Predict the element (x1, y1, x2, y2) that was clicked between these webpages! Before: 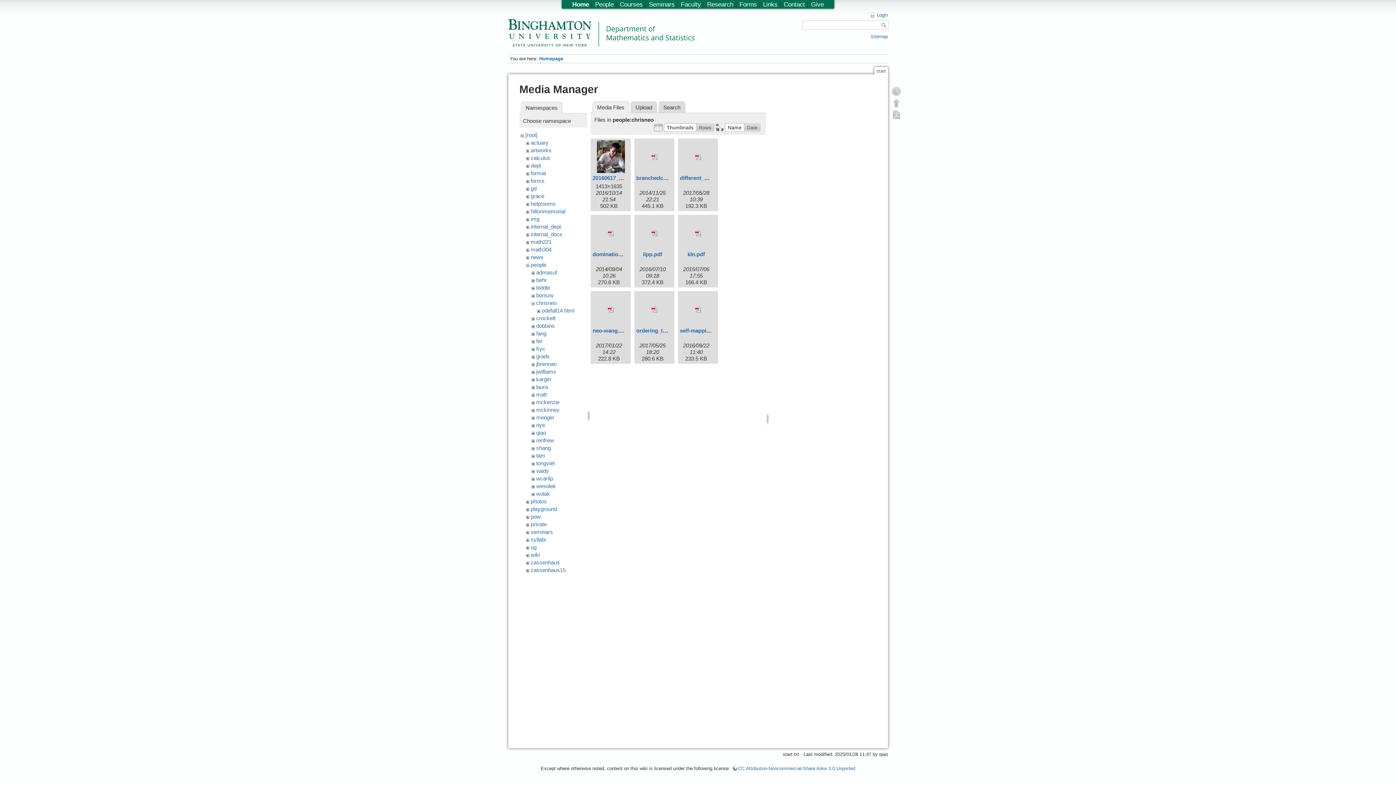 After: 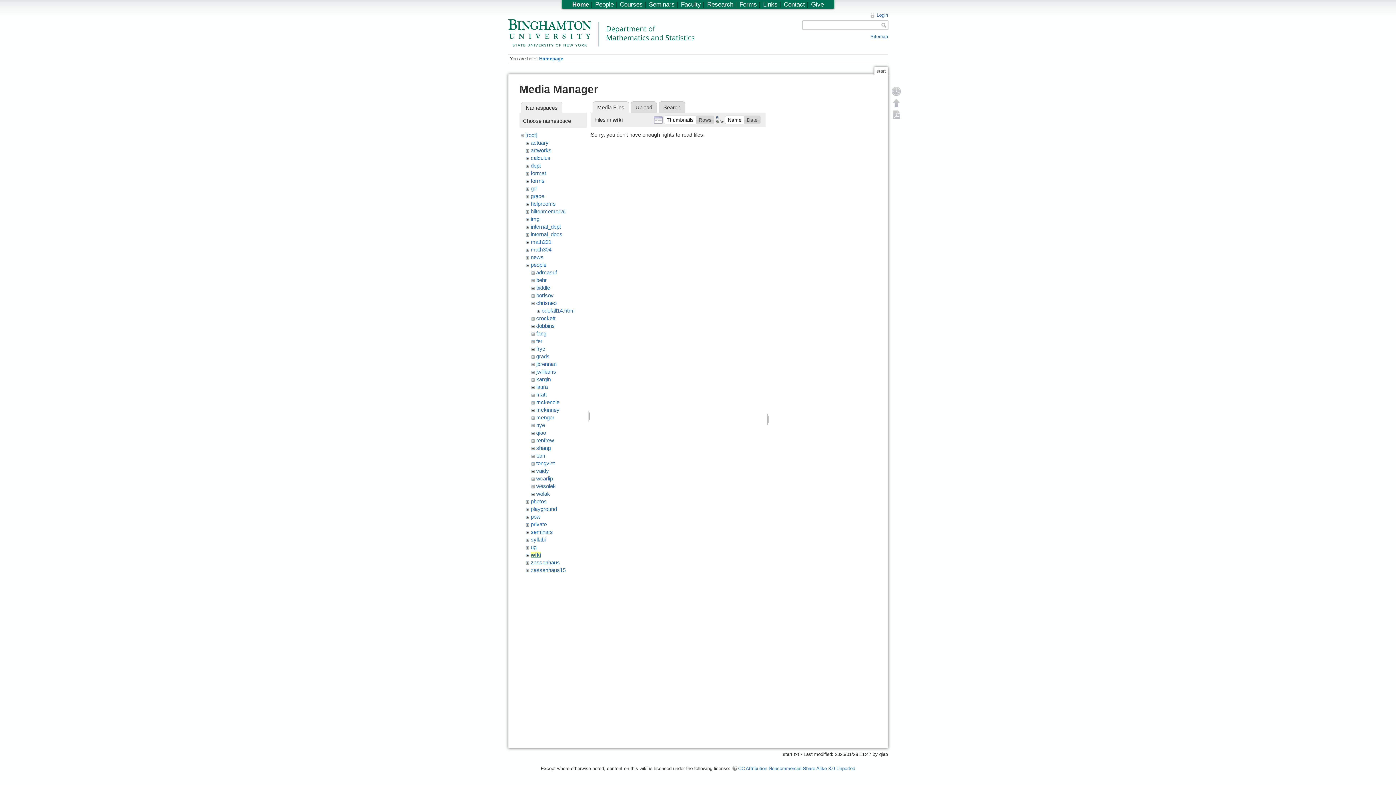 Action: bbox: (530, 552, 540, 558) label: wiki